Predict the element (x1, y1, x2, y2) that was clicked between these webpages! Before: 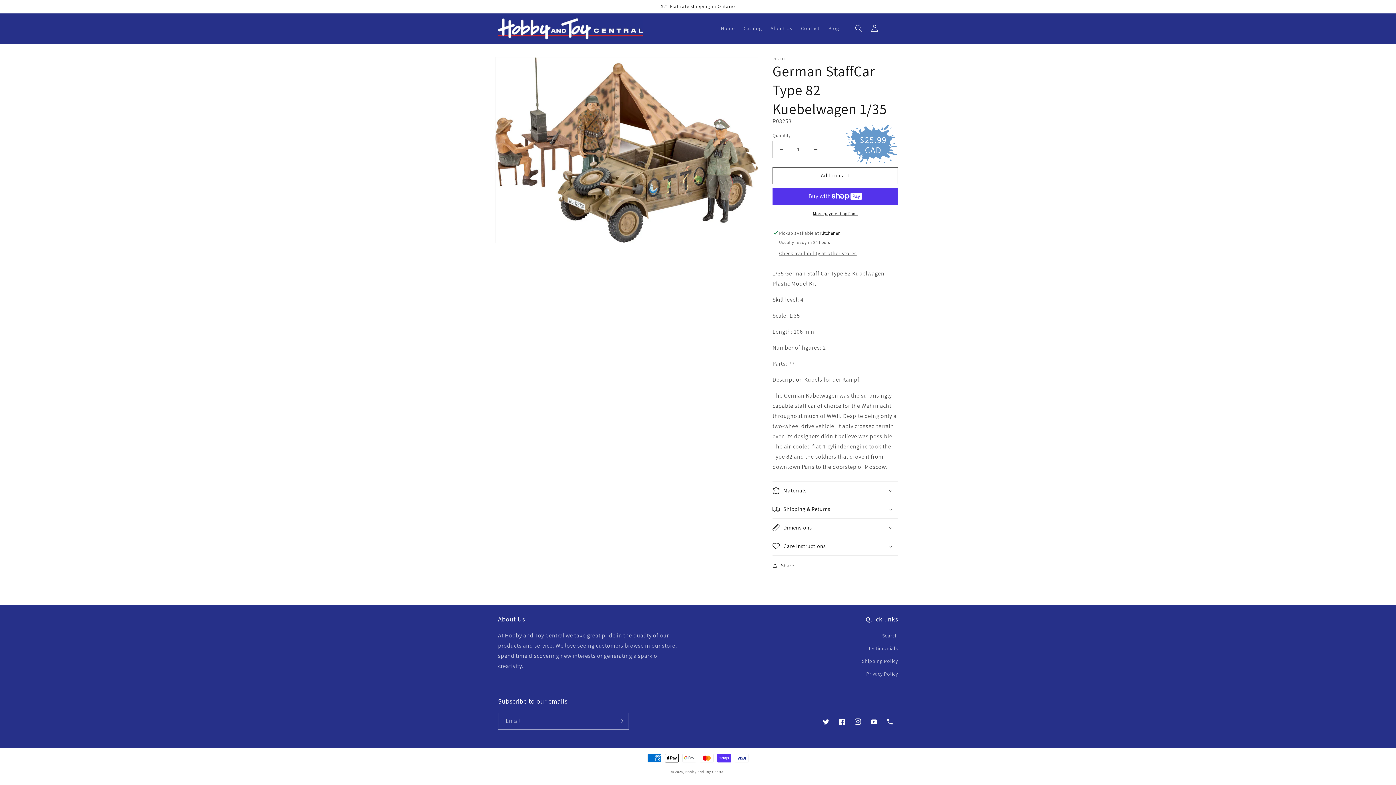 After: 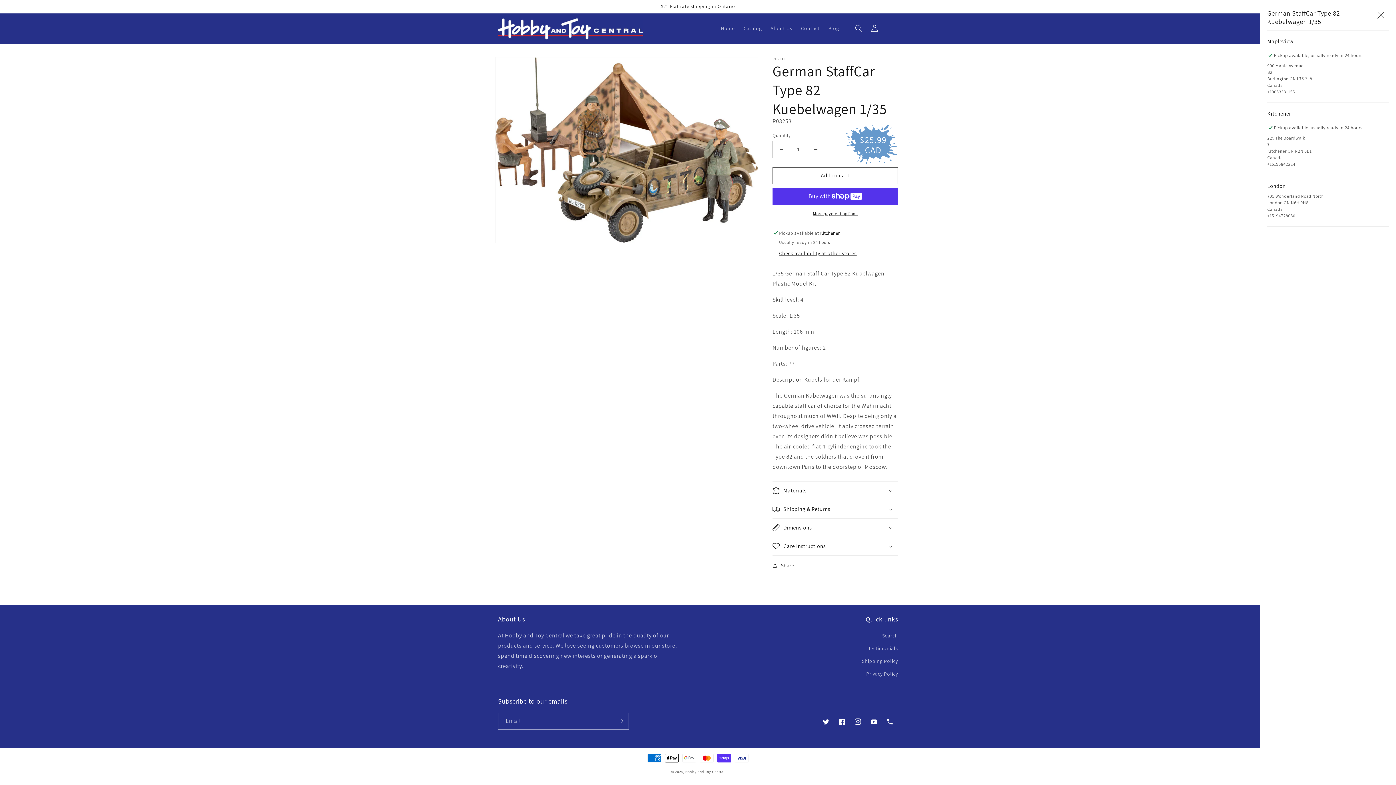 Action: bbox: (779, 250, 856, 257) label: Check availability at other stores